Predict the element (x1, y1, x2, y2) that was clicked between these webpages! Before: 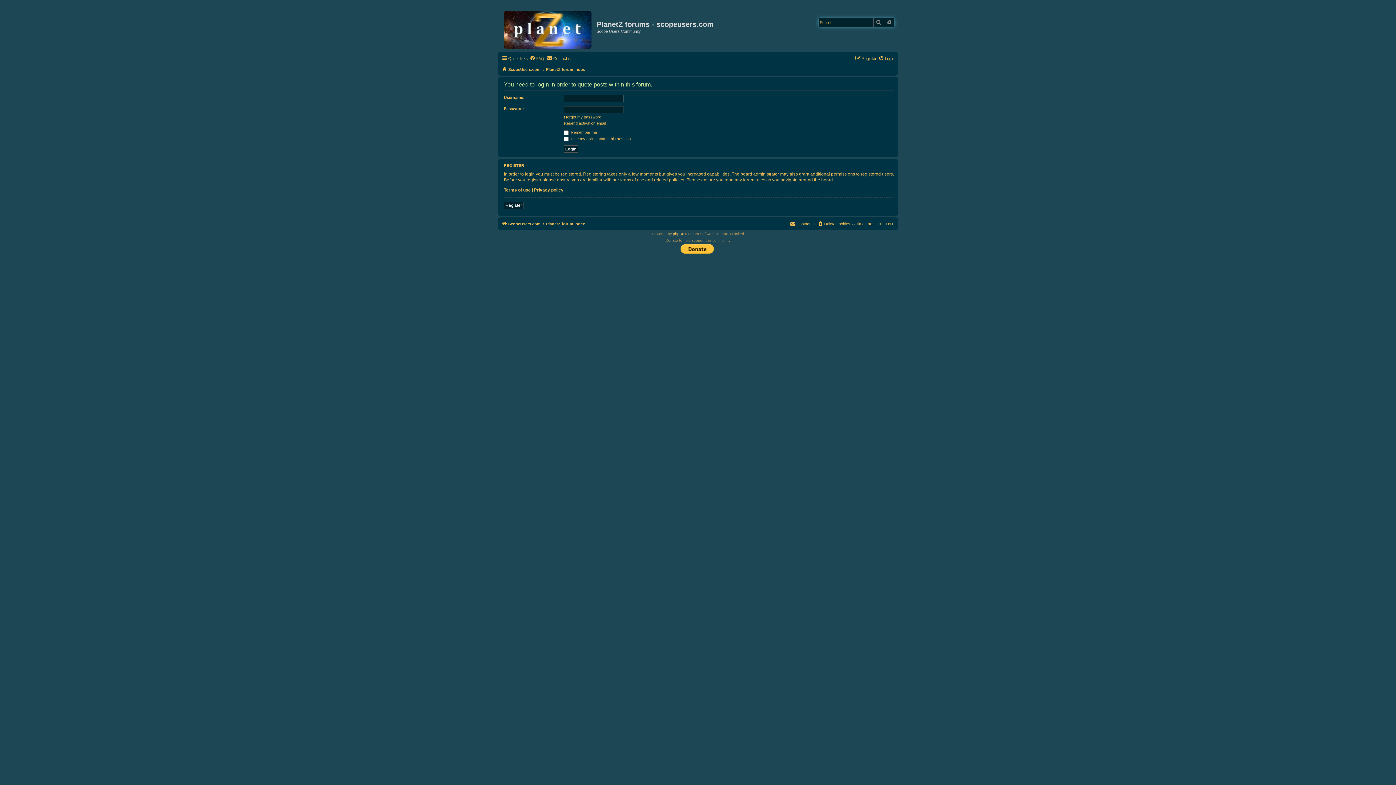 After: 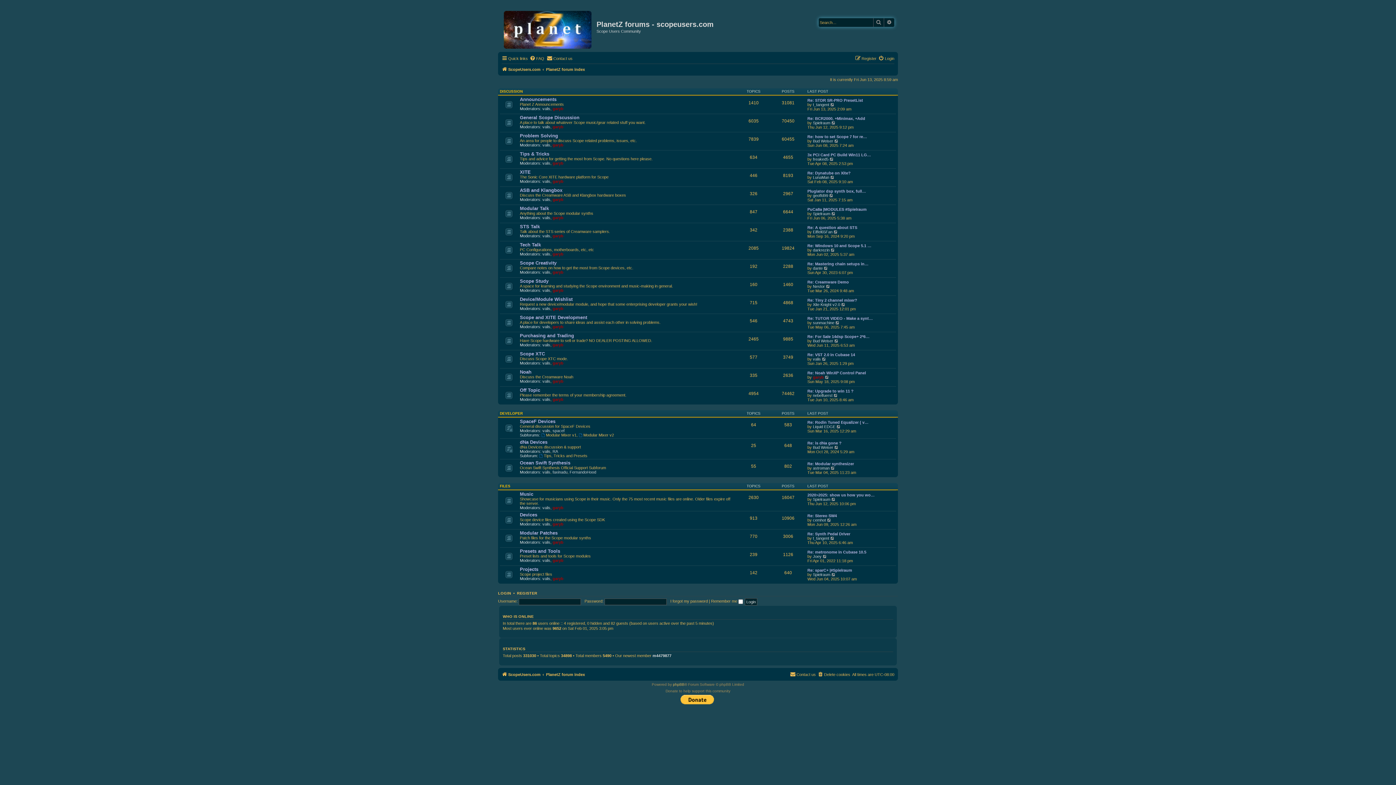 Action: bbox: (546, 219, 585, 228) label: PlanetZ forum index